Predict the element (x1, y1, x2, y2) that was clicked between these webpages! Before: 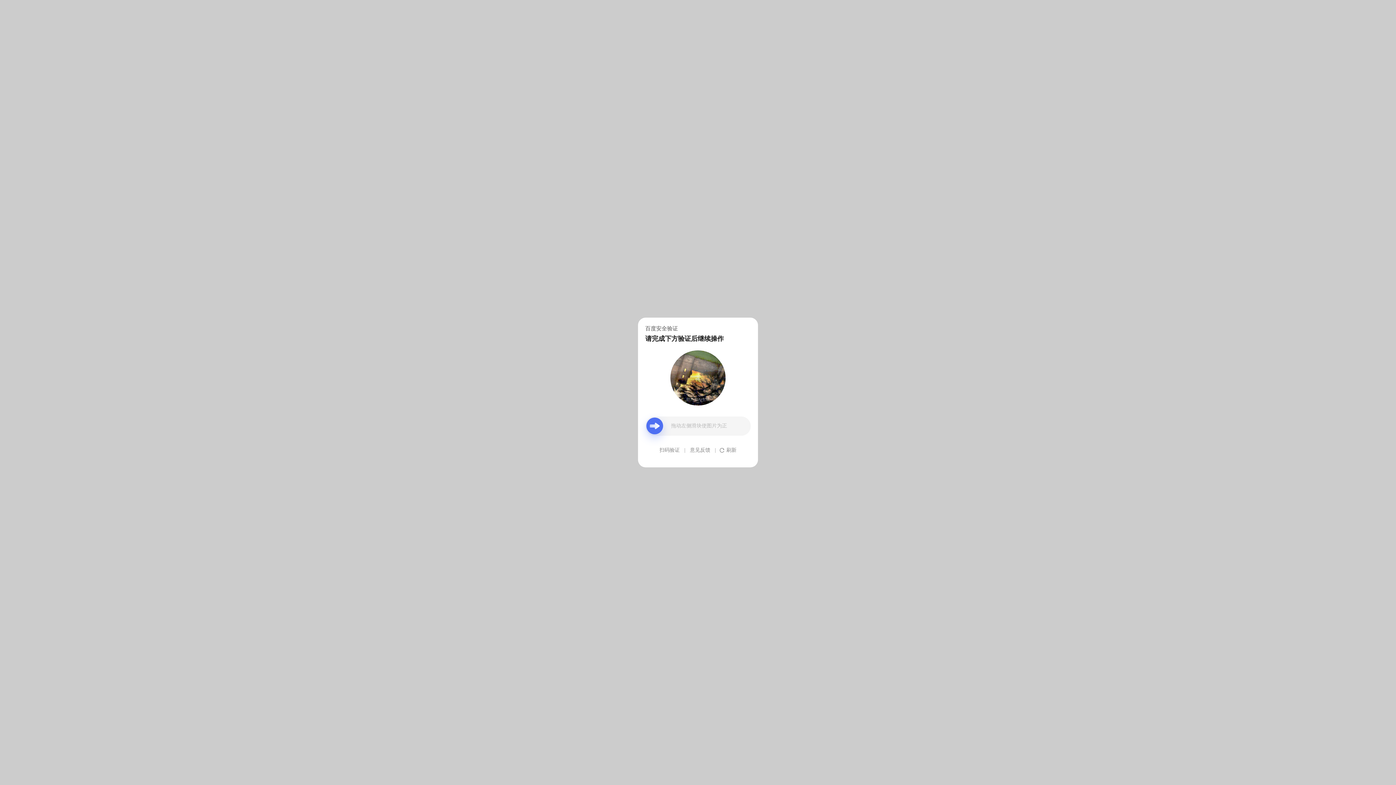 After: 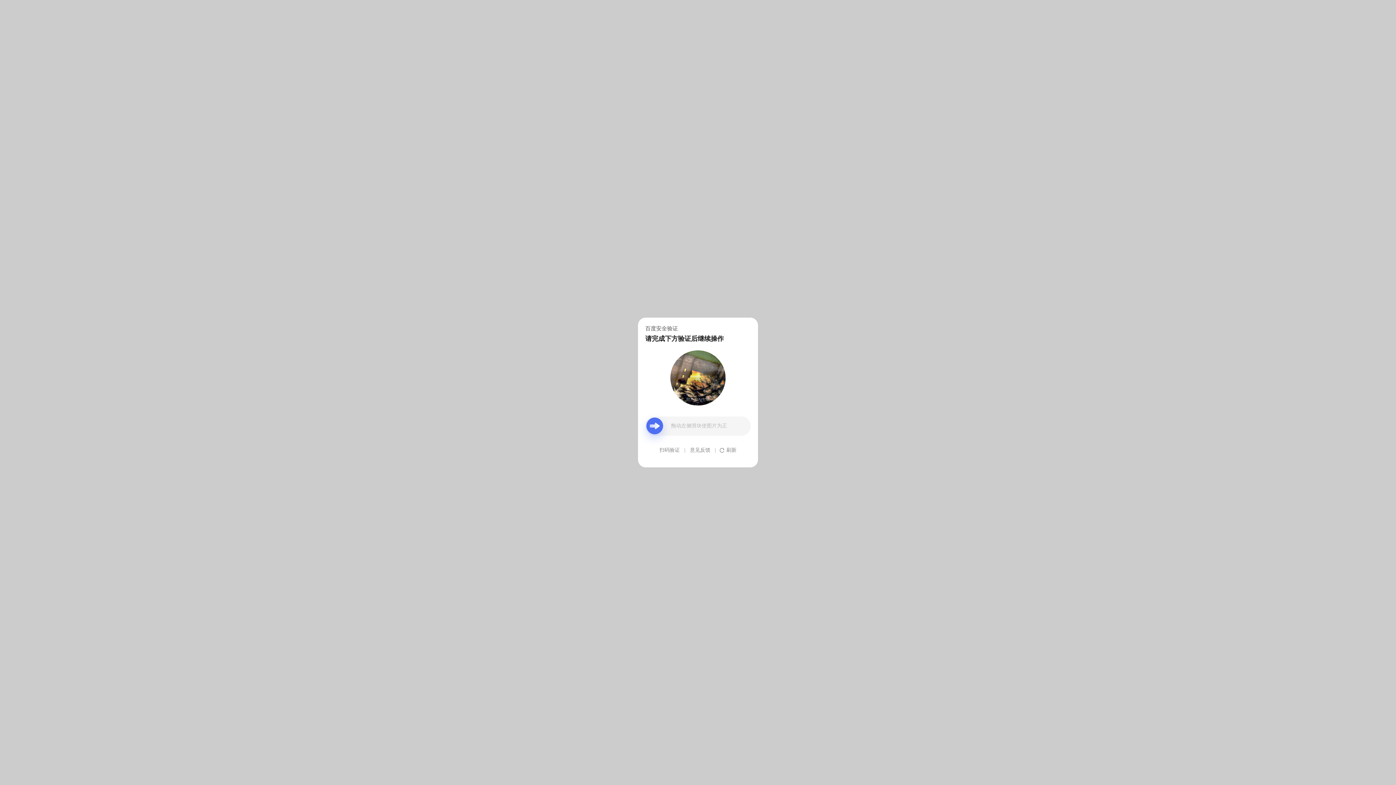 Action: label: 意见反馈 bbox: (690, 439, 710, 461)